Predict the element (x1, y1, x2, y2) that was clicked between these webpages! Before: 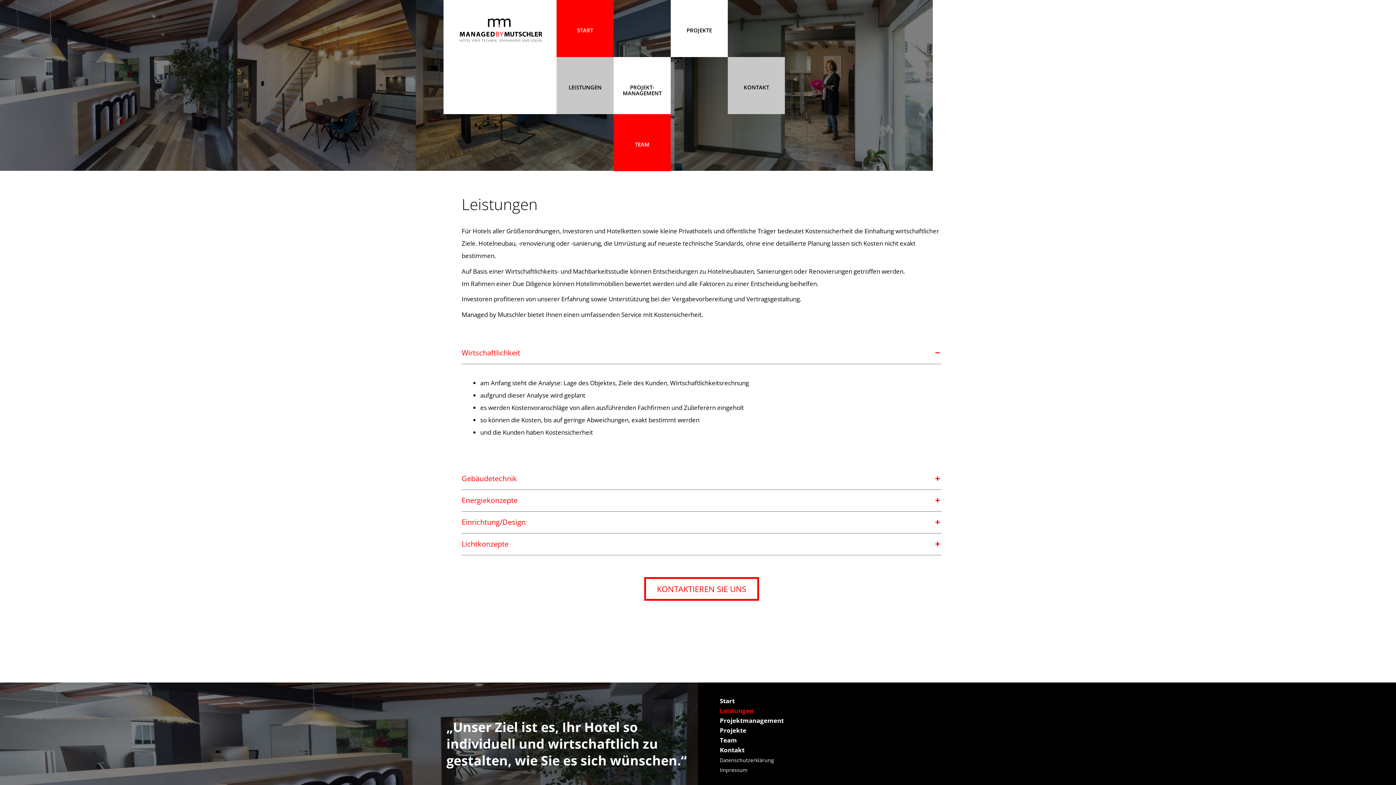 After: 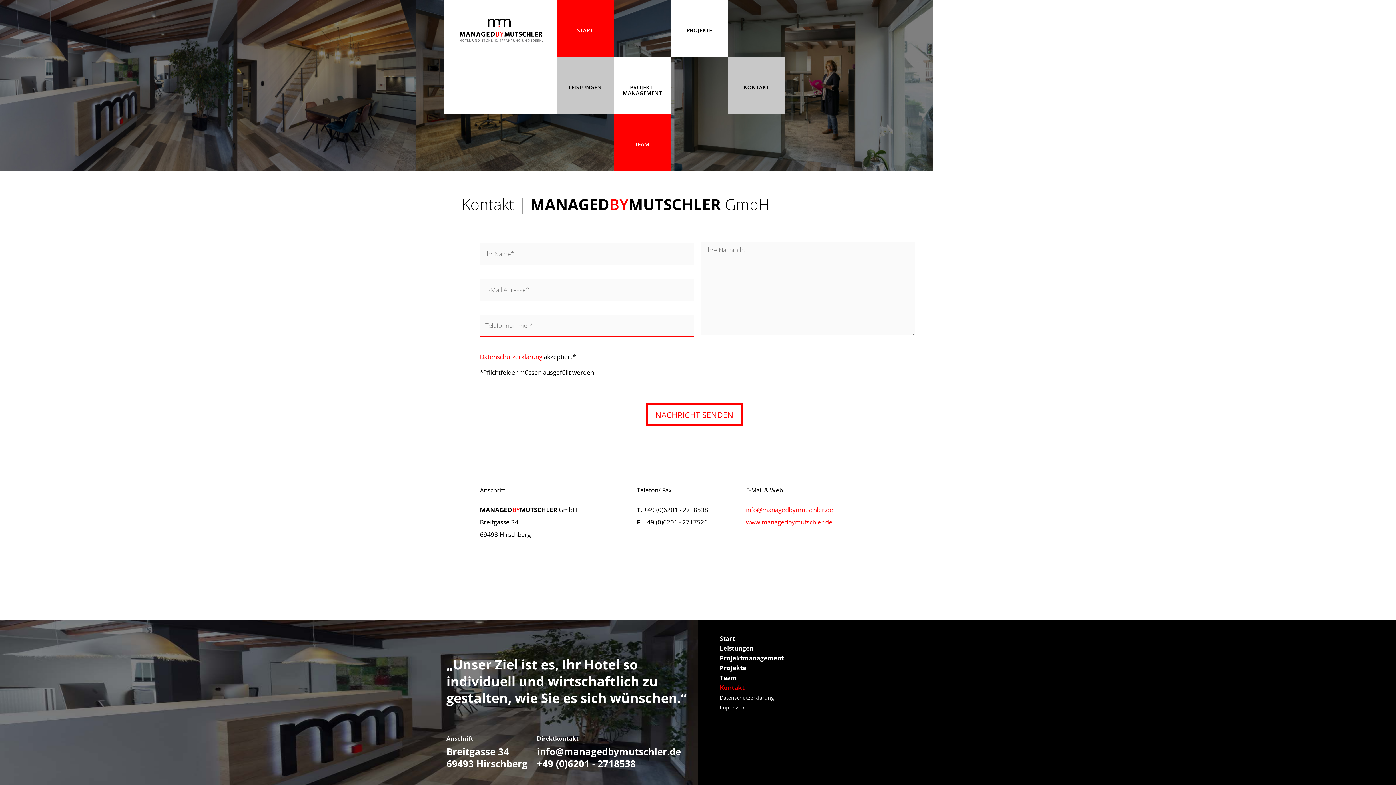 Action: bbox: (644, 577, 759, 600) label: KONTAKTIEREN SIE UNS